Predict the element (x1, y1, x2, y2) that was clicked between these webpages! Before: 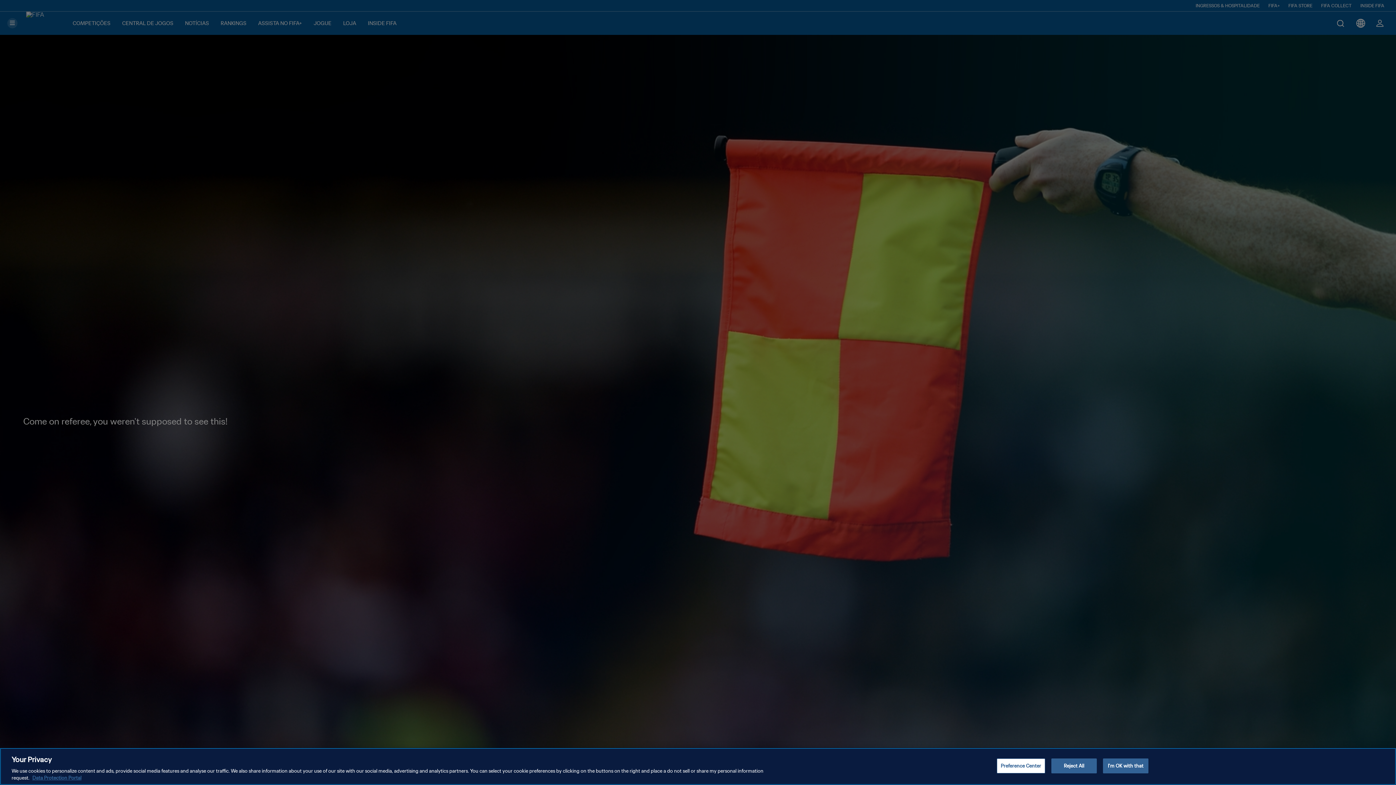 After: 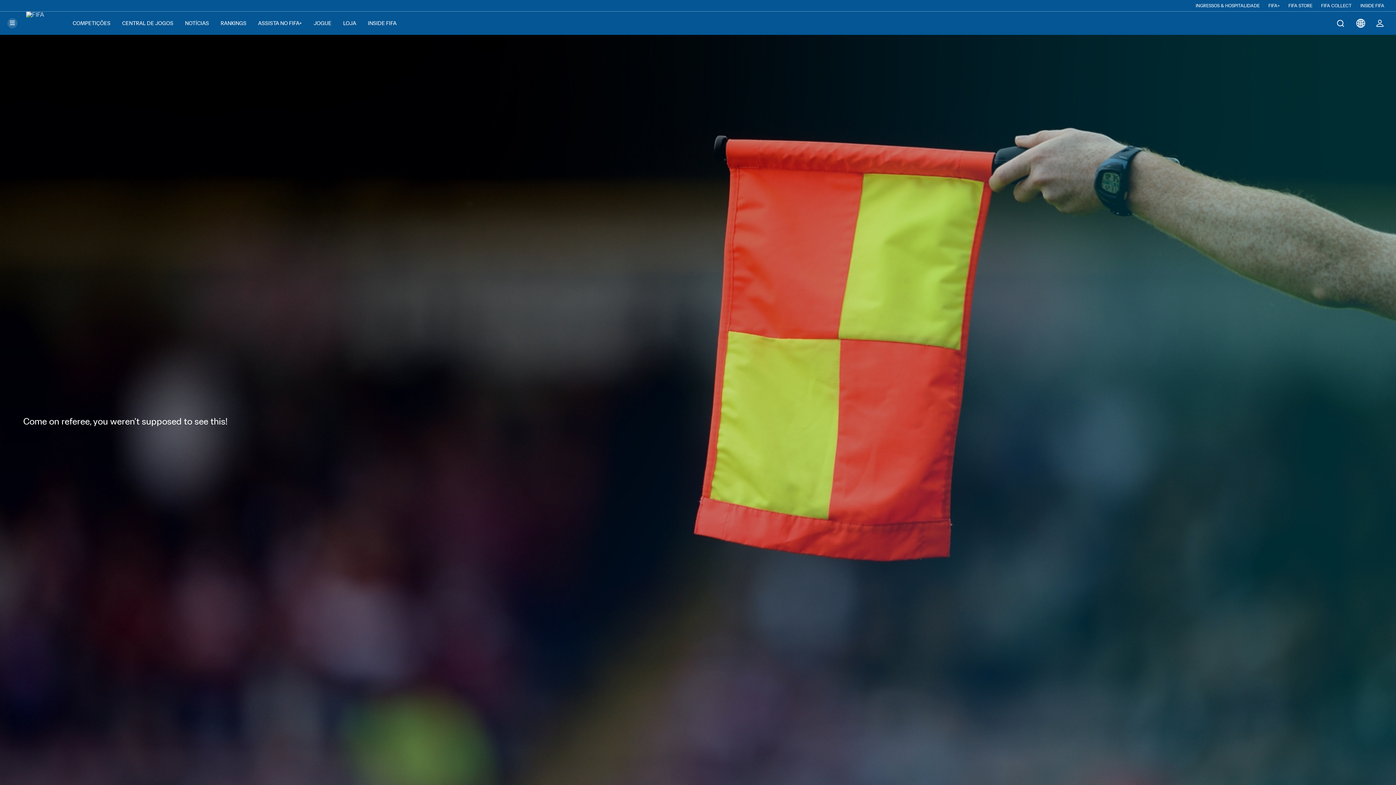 Action: bbox: (1103, 758, 1148, 773) label: I'm OK with that